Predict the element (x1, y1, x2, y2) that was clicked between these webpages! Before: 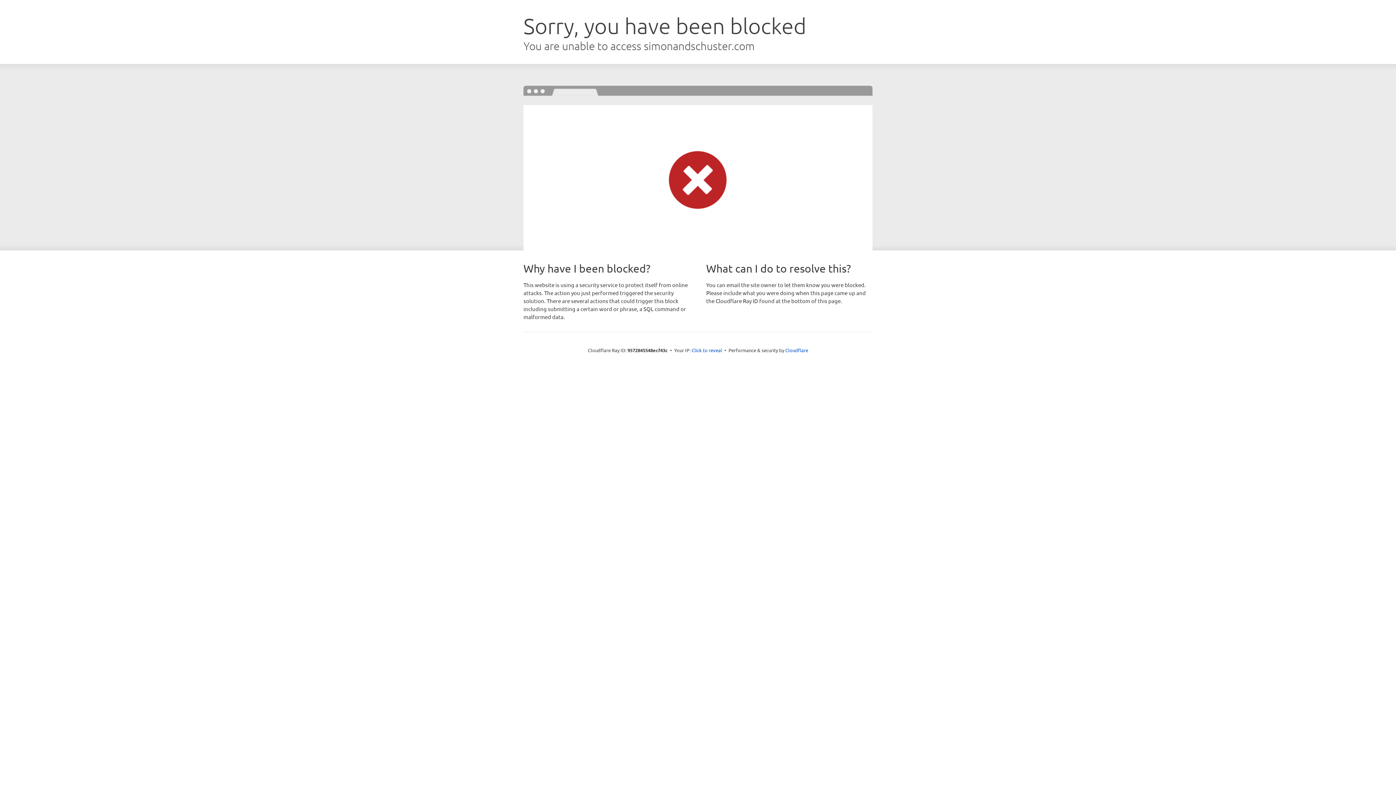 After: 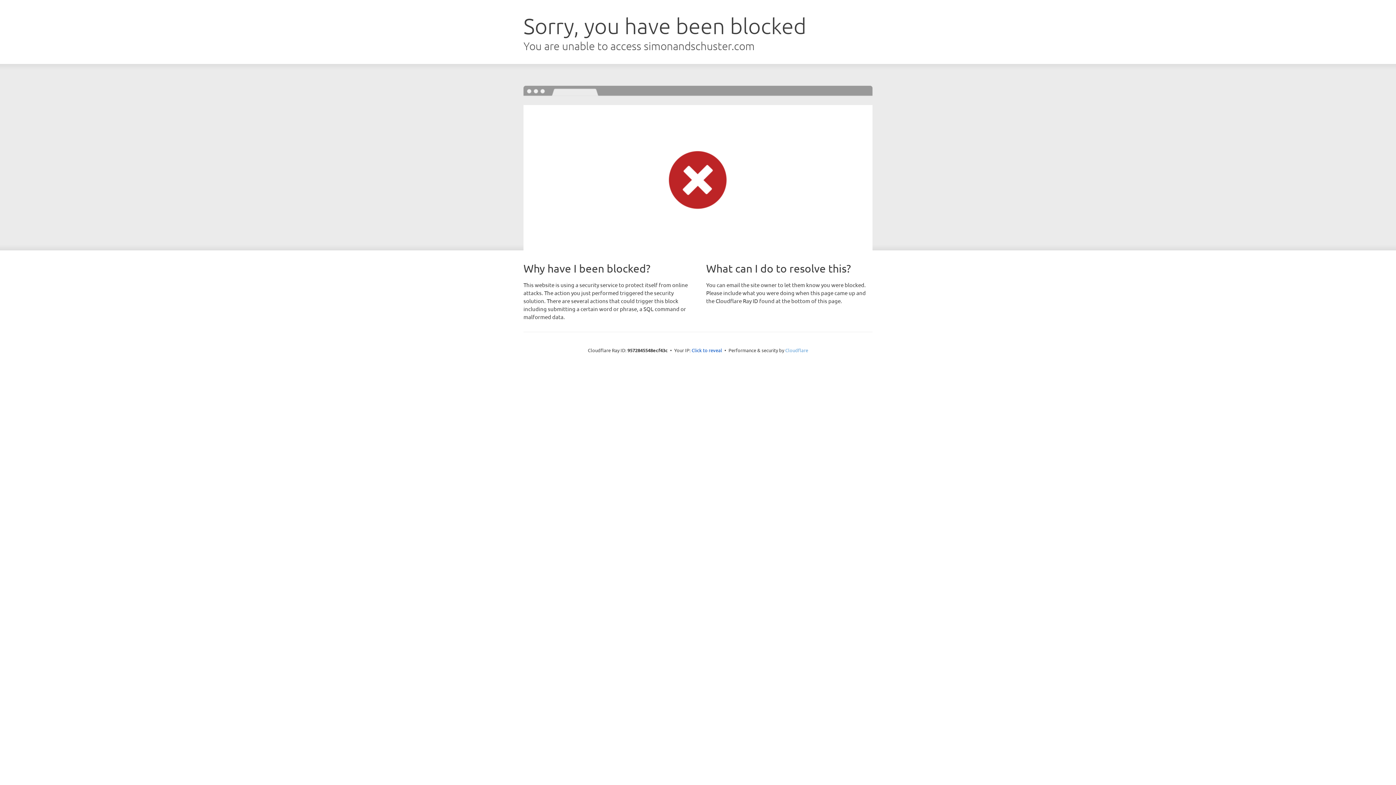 Action: label: Cloudflare bbox: (785, 347, 808, 353)